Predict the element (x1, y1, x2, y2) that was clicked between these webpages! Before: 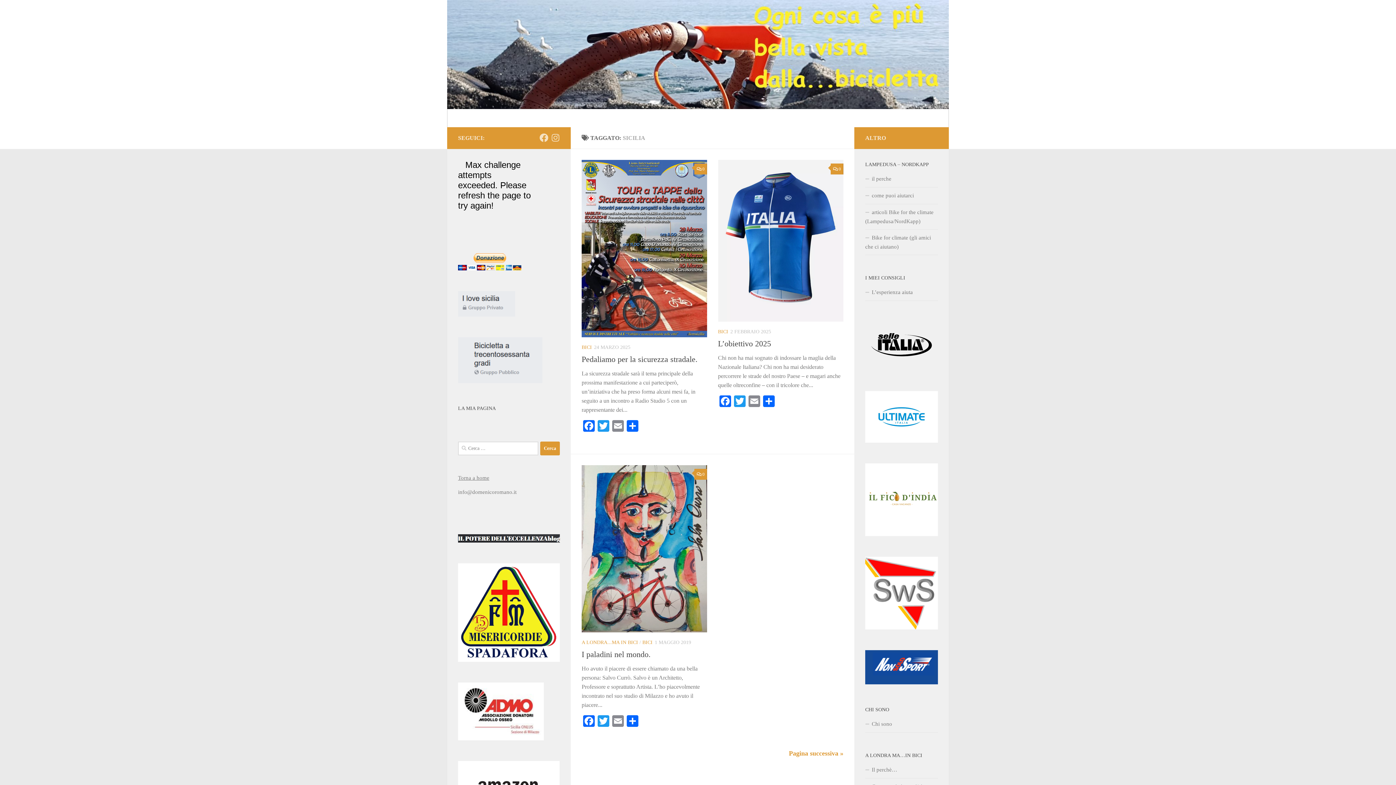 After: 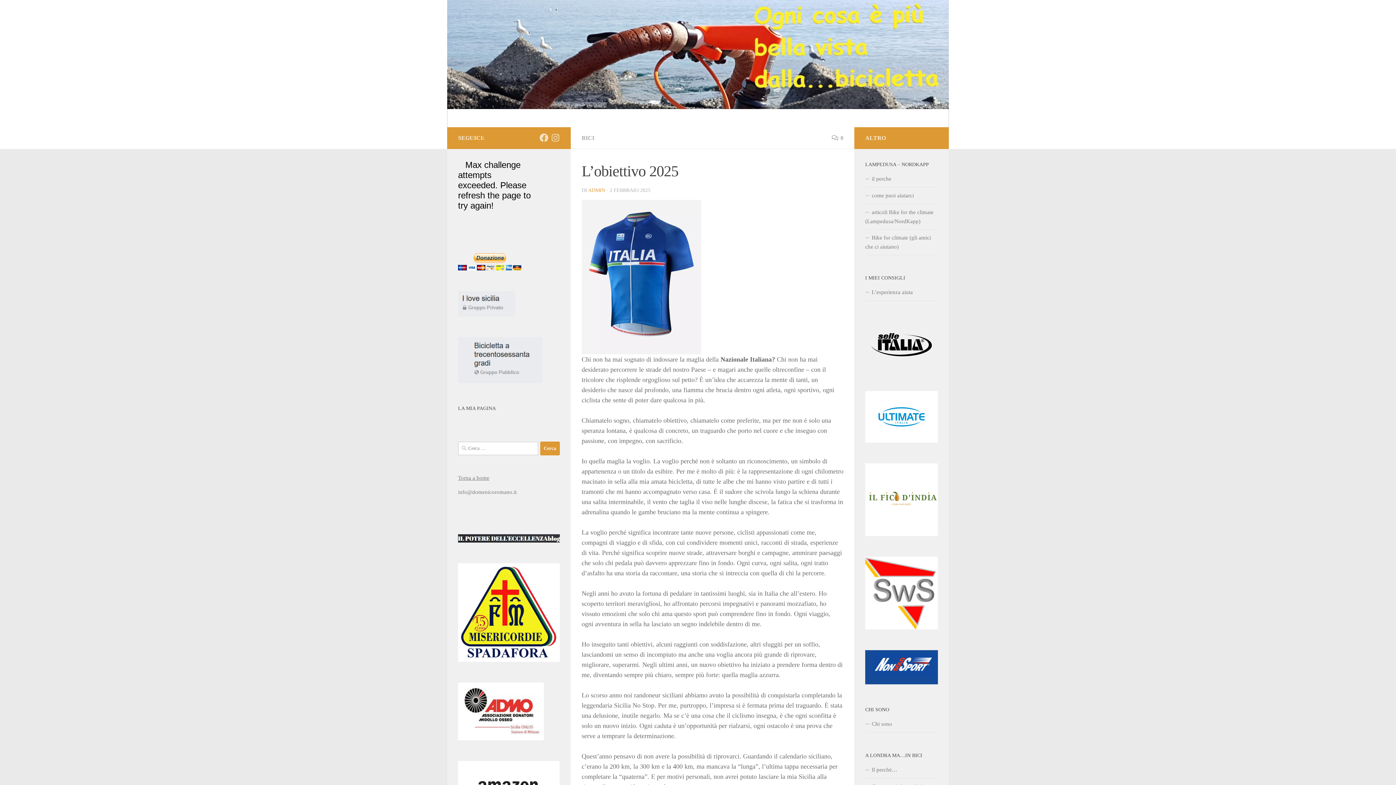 Action: label: L’obiettivo 2025 bbox: (718, 339, 771, 348)